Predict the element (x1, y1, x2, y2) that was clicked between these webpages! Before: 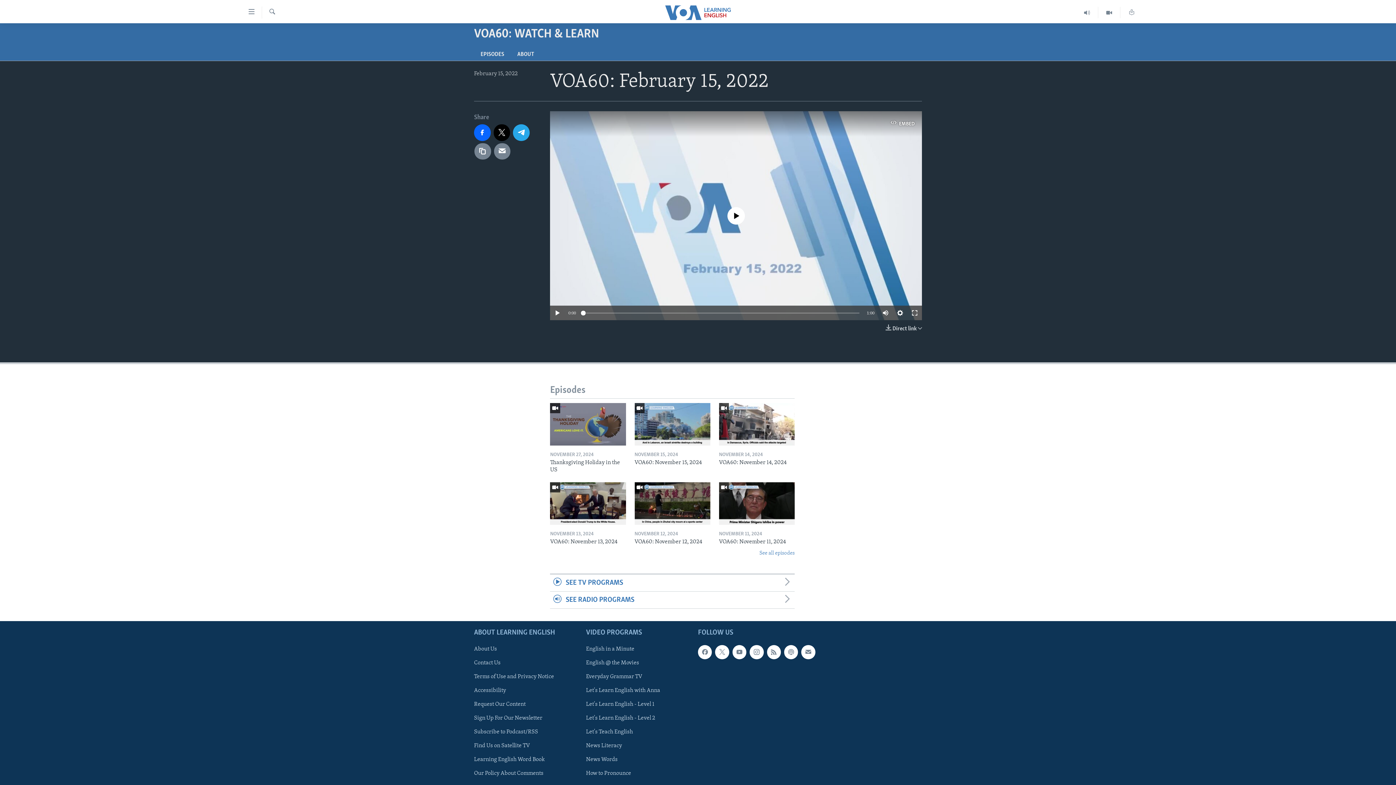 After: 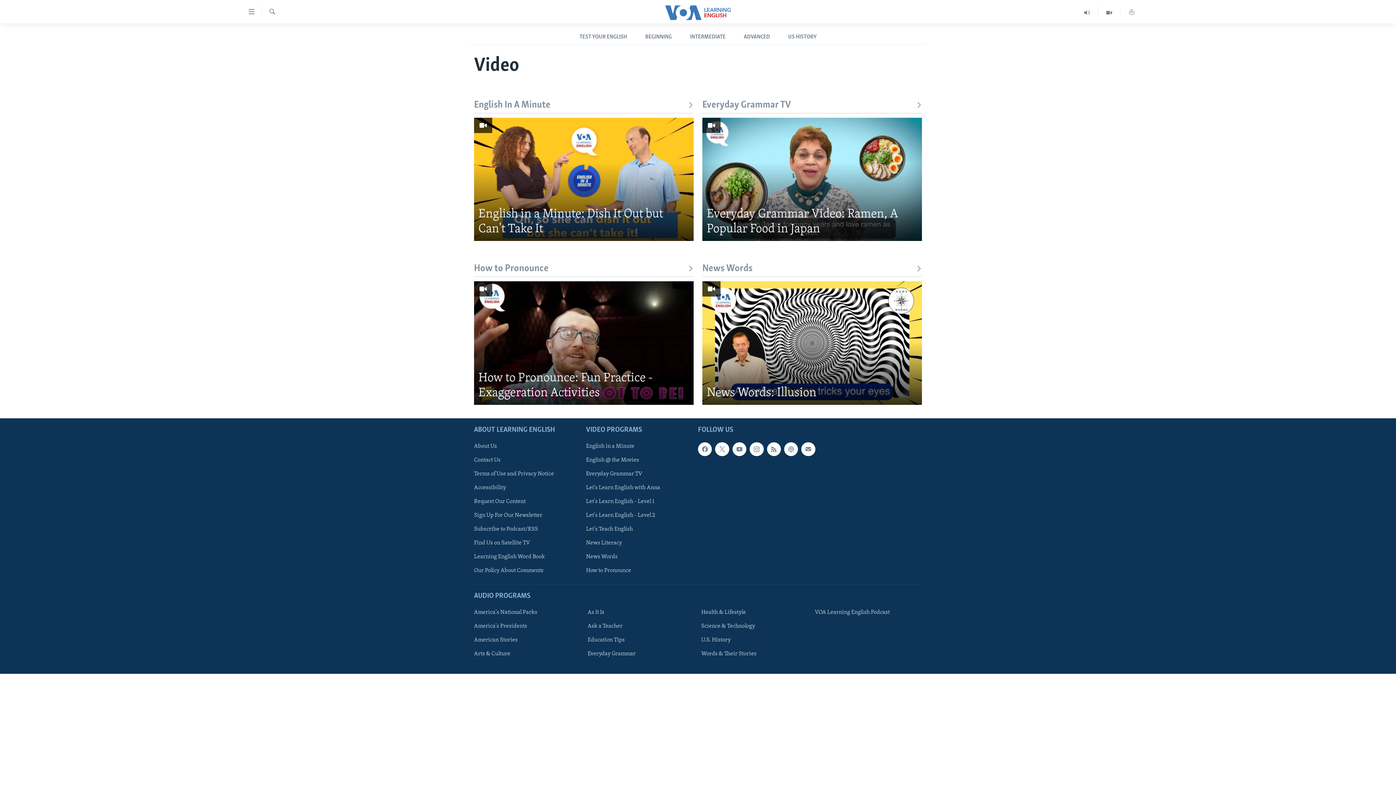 Action: bbox: (1098, 6, 1120, 18)